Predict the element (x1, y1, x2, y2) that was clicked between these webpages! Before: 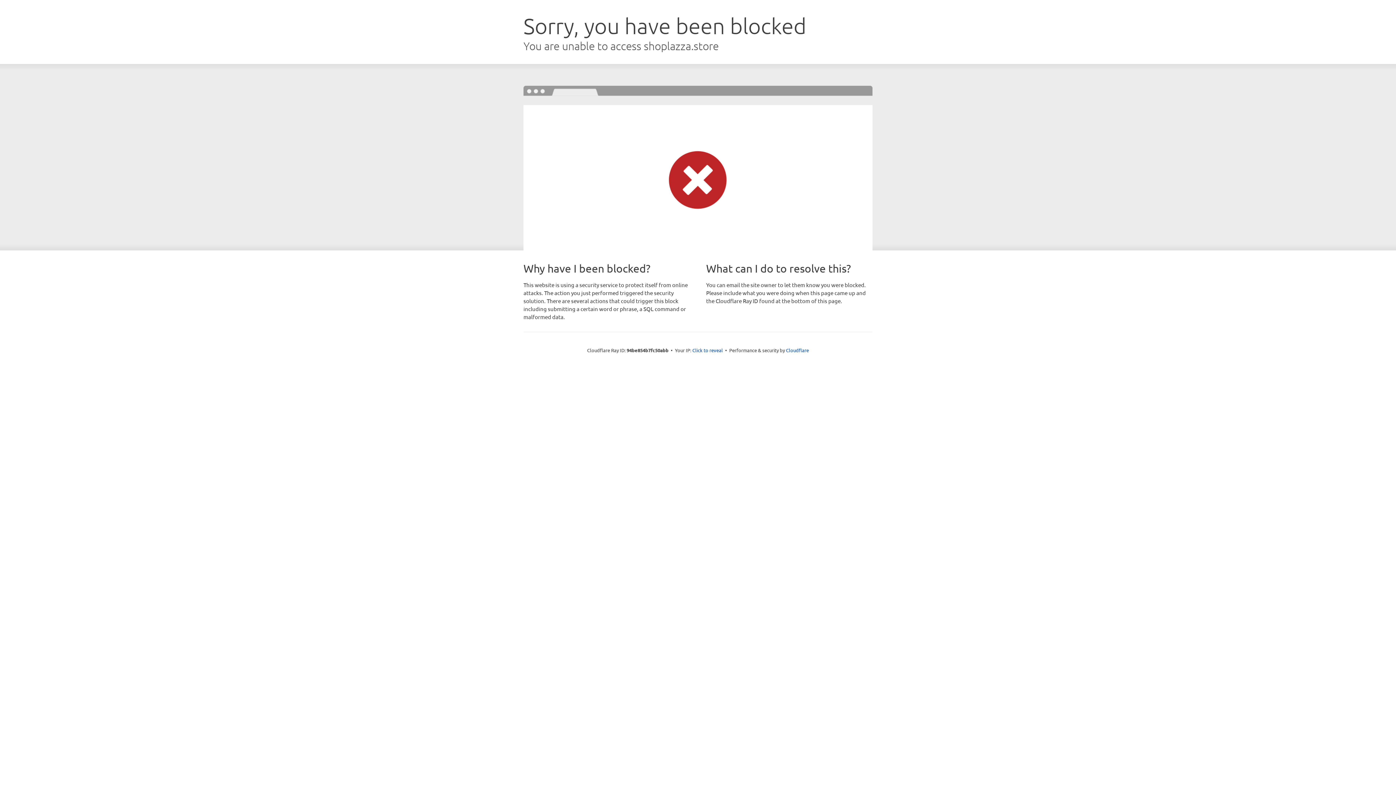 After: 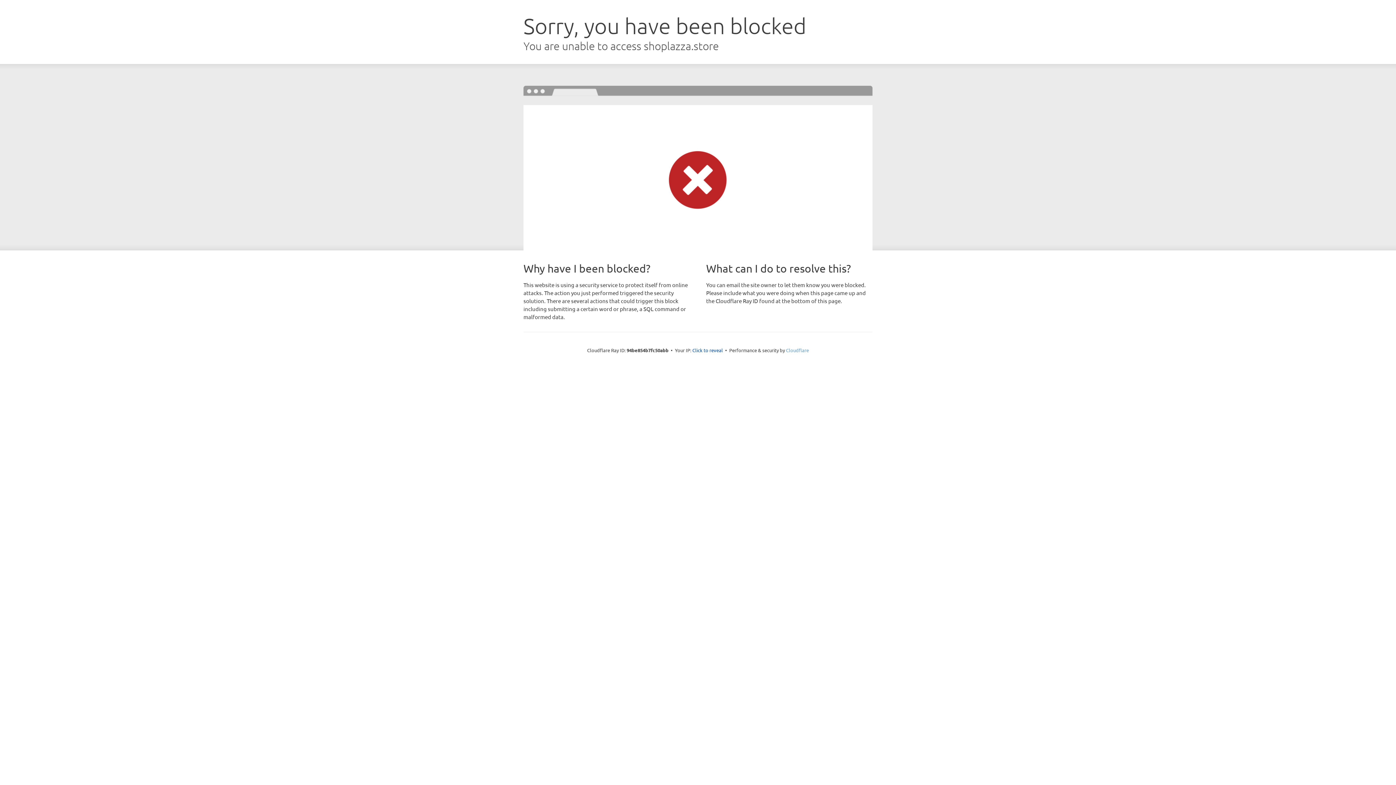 Action: label: Cloudflare bbox: (786, 347, 809, 353)